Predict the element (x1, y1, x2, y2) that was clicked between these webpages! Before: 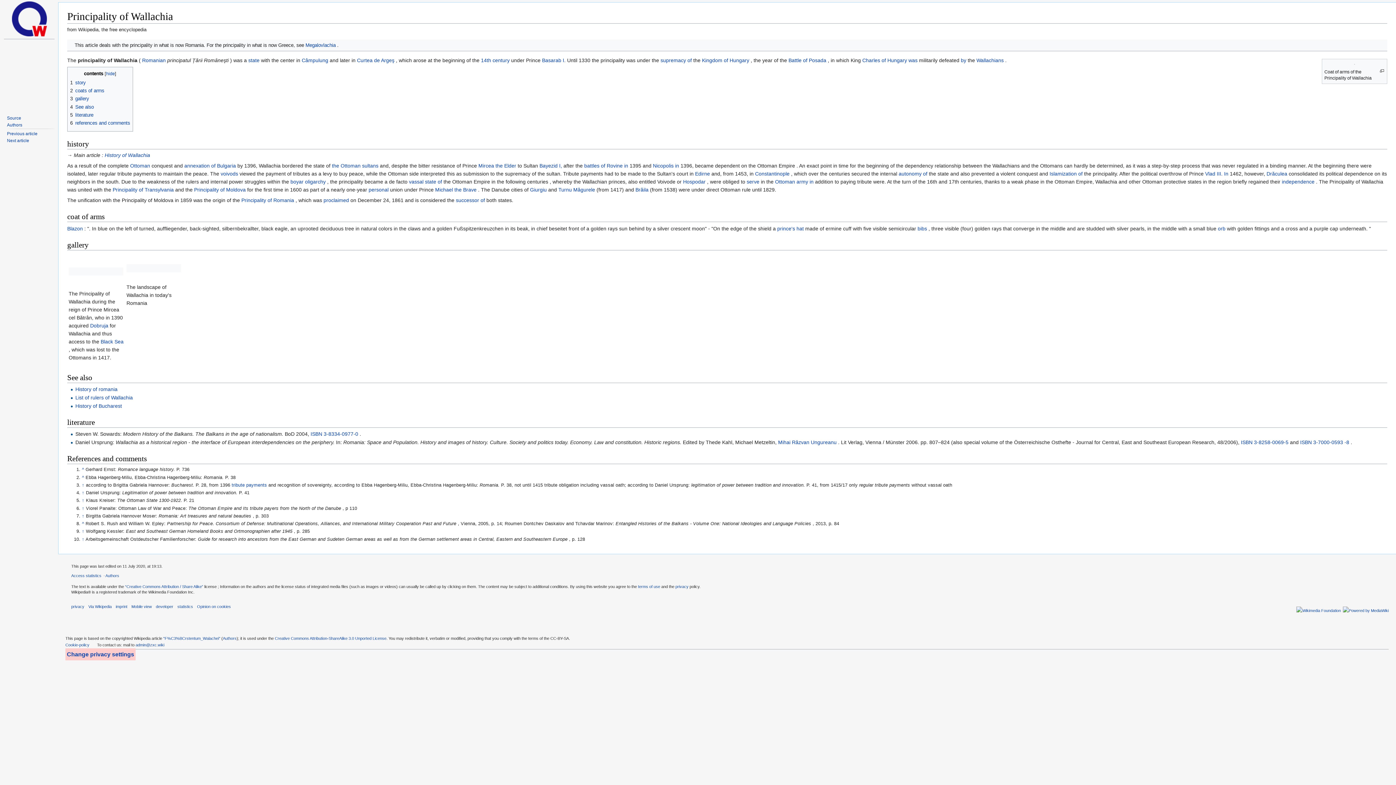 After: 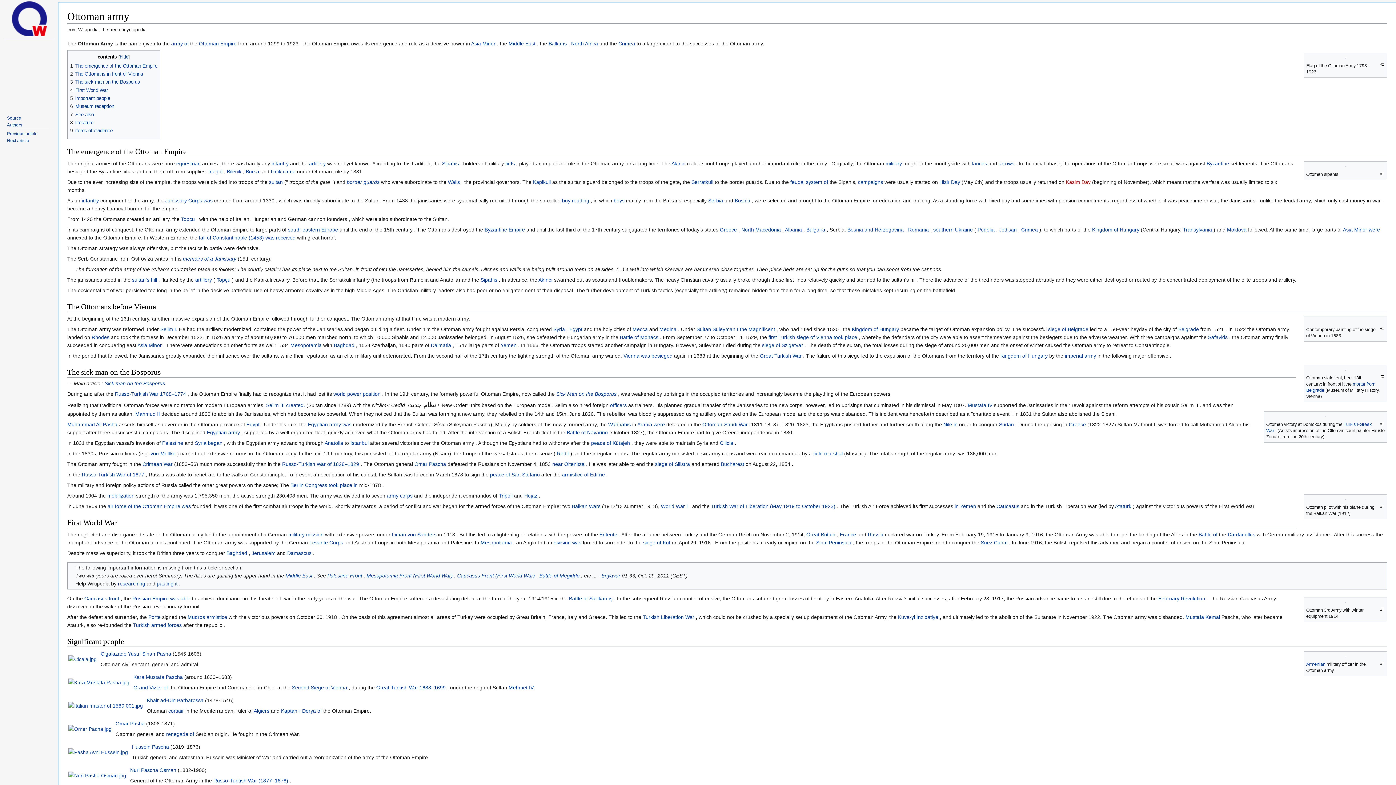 Action: bbox: (775, 178, 813, 184) label: Ottoman army in